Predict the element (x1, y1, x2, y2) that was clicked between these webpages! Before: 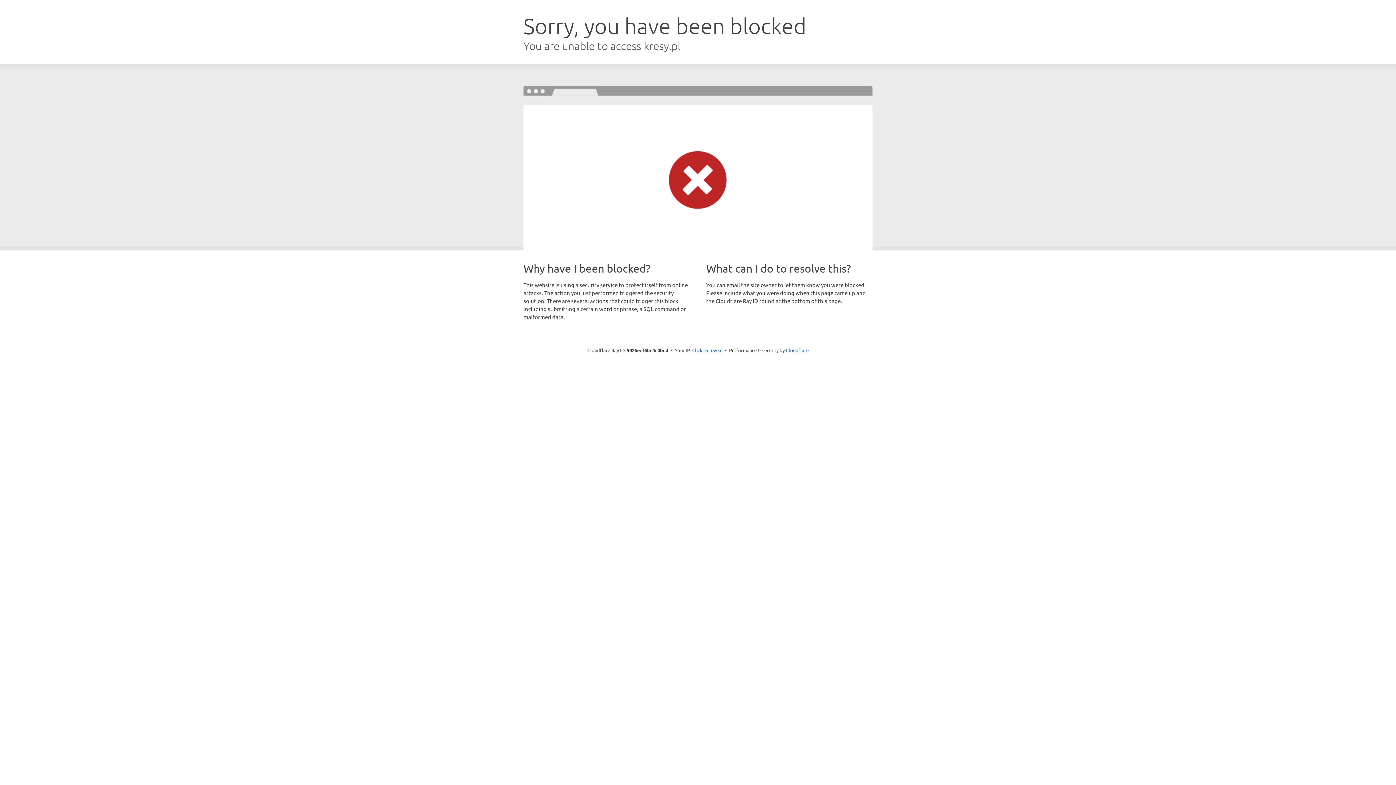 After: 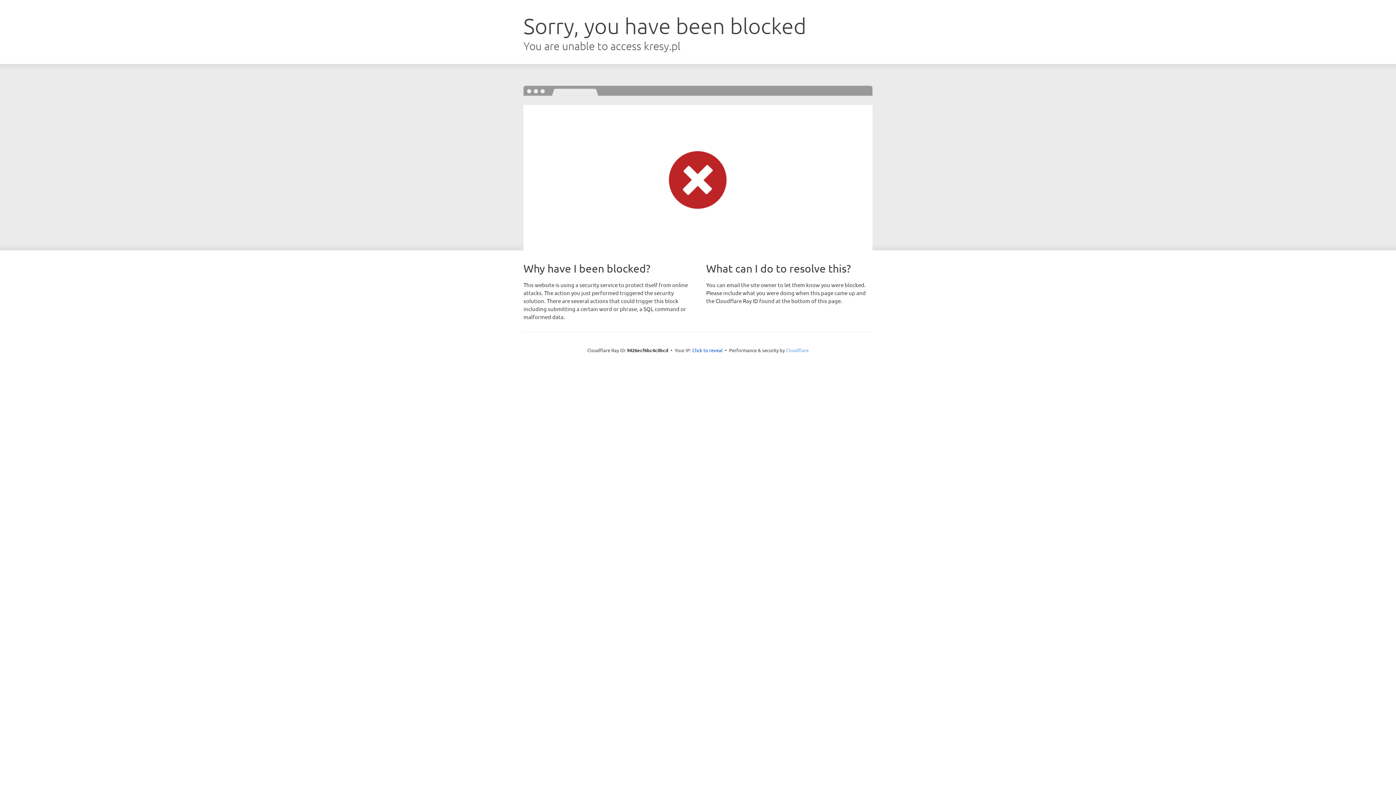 Action: label: Cloudflare bbox: (786, 347, 808, 353)